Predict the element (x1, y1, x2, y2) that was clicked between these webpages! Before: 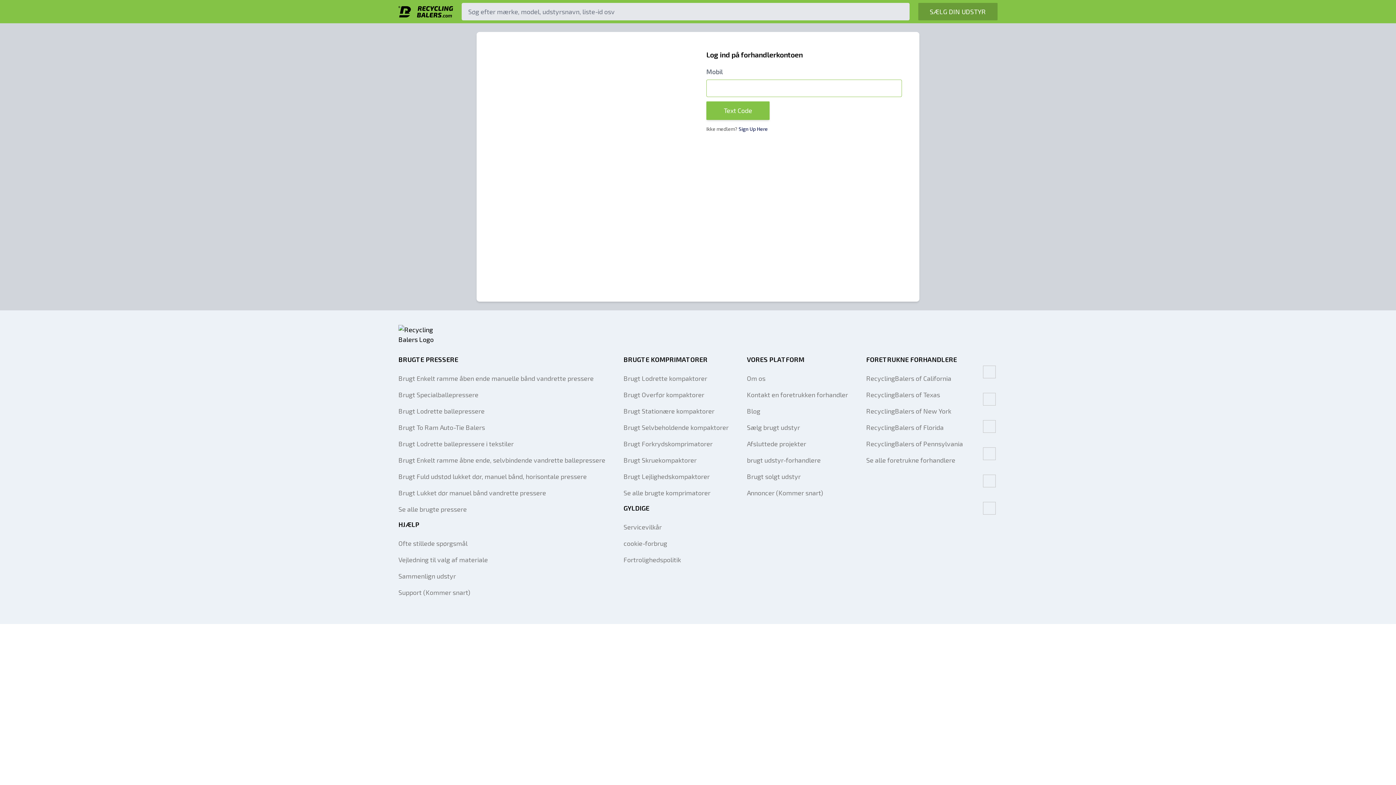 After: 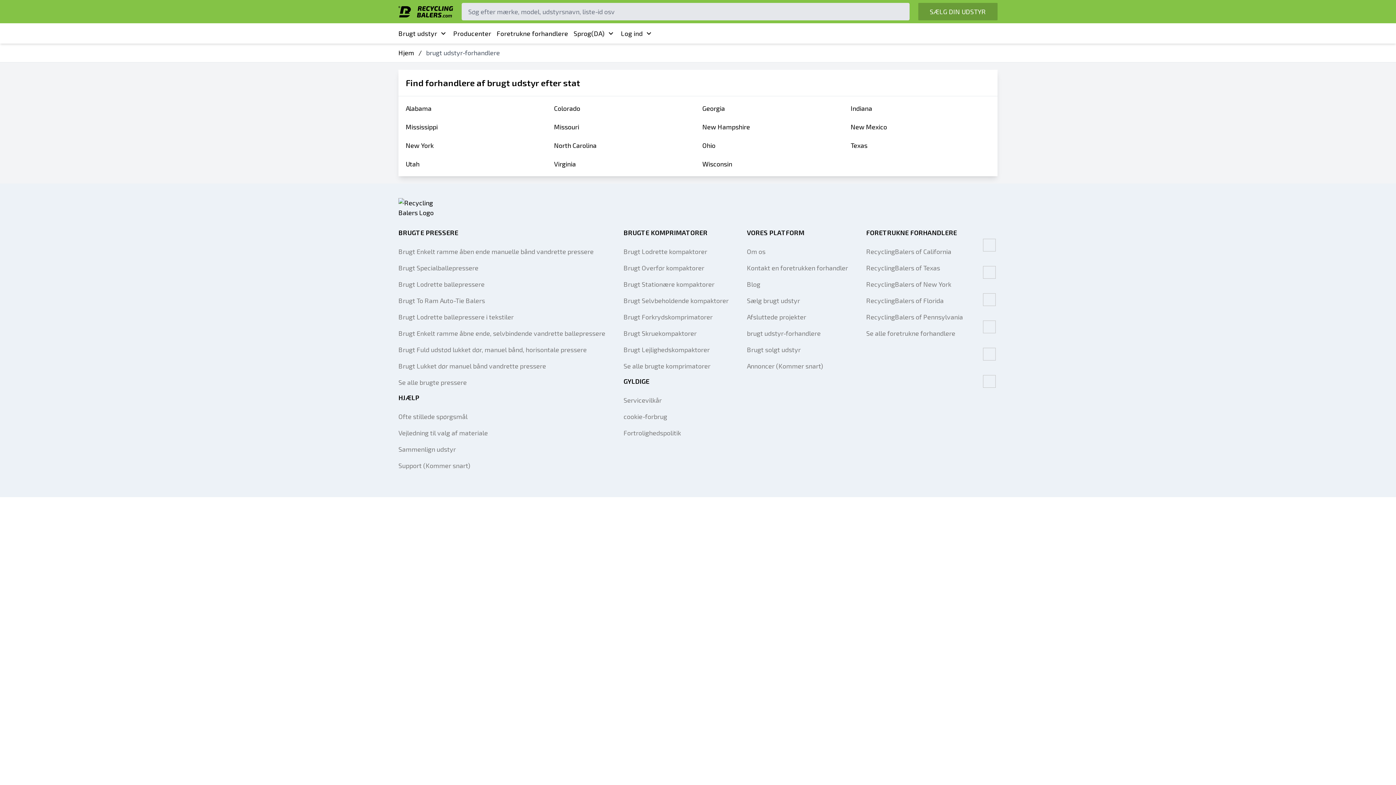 Action: bbox: (747, 454, 848, 466) label: brugt udstyr-forhandlere